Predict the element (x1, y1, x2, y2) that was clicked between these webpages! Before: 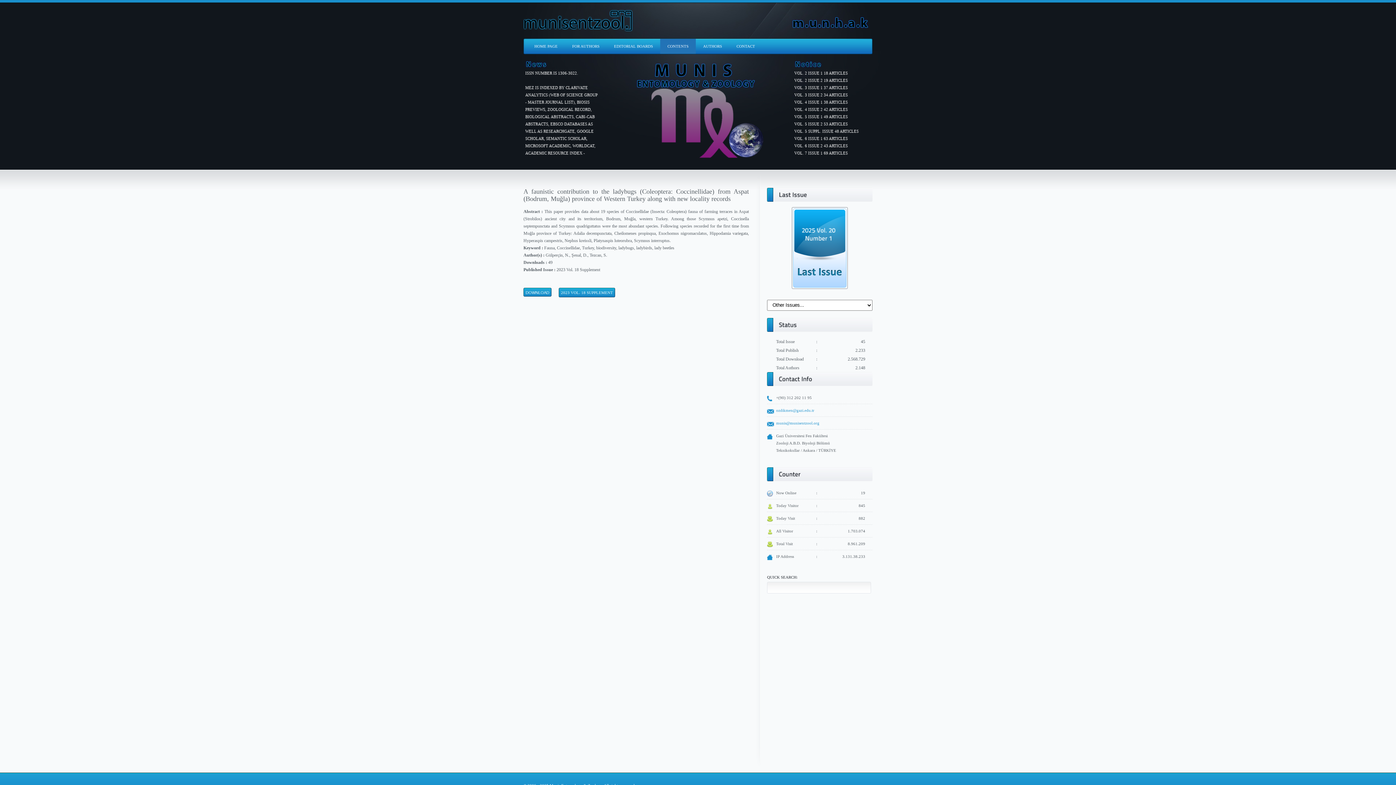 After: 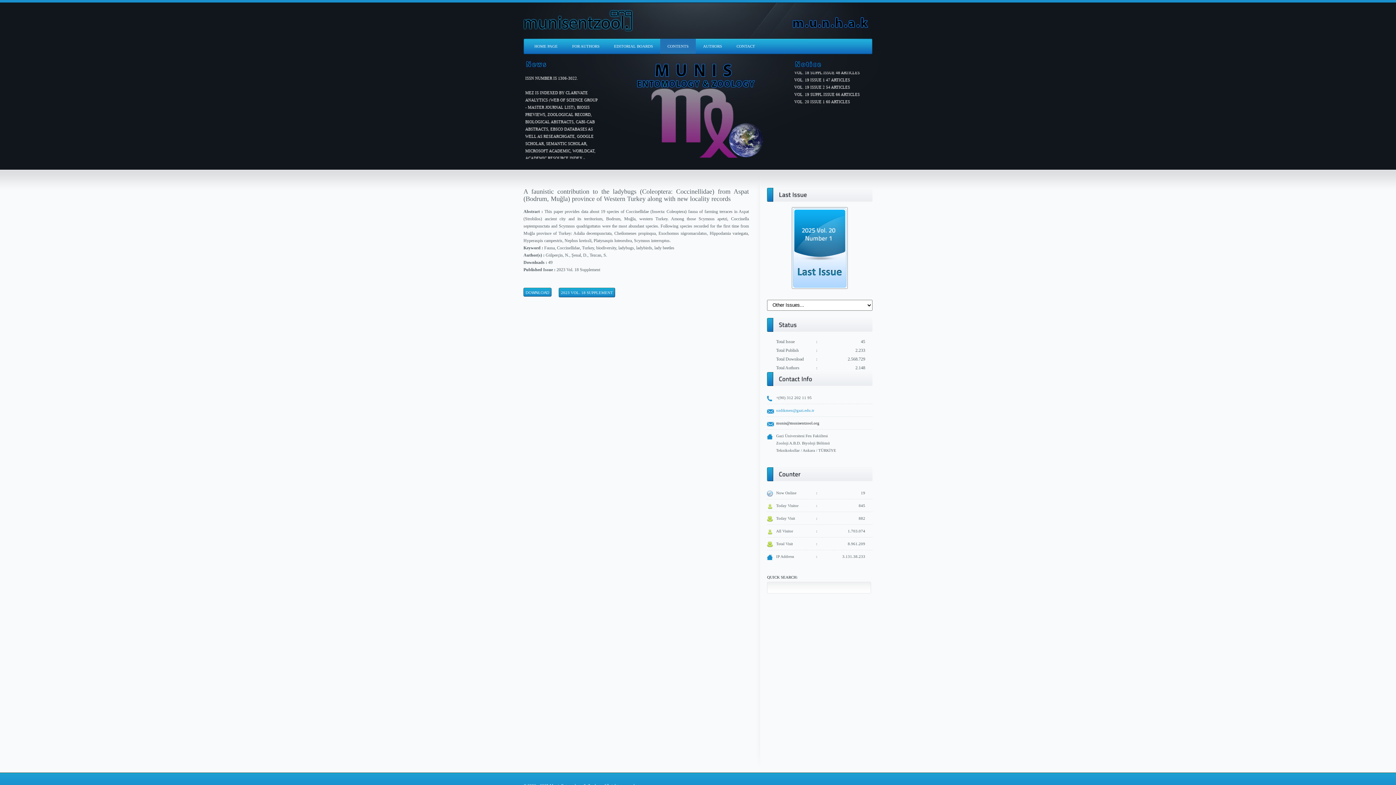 Action: label: munis@munisentzool.org bbox: (776, 420, 819, 425)